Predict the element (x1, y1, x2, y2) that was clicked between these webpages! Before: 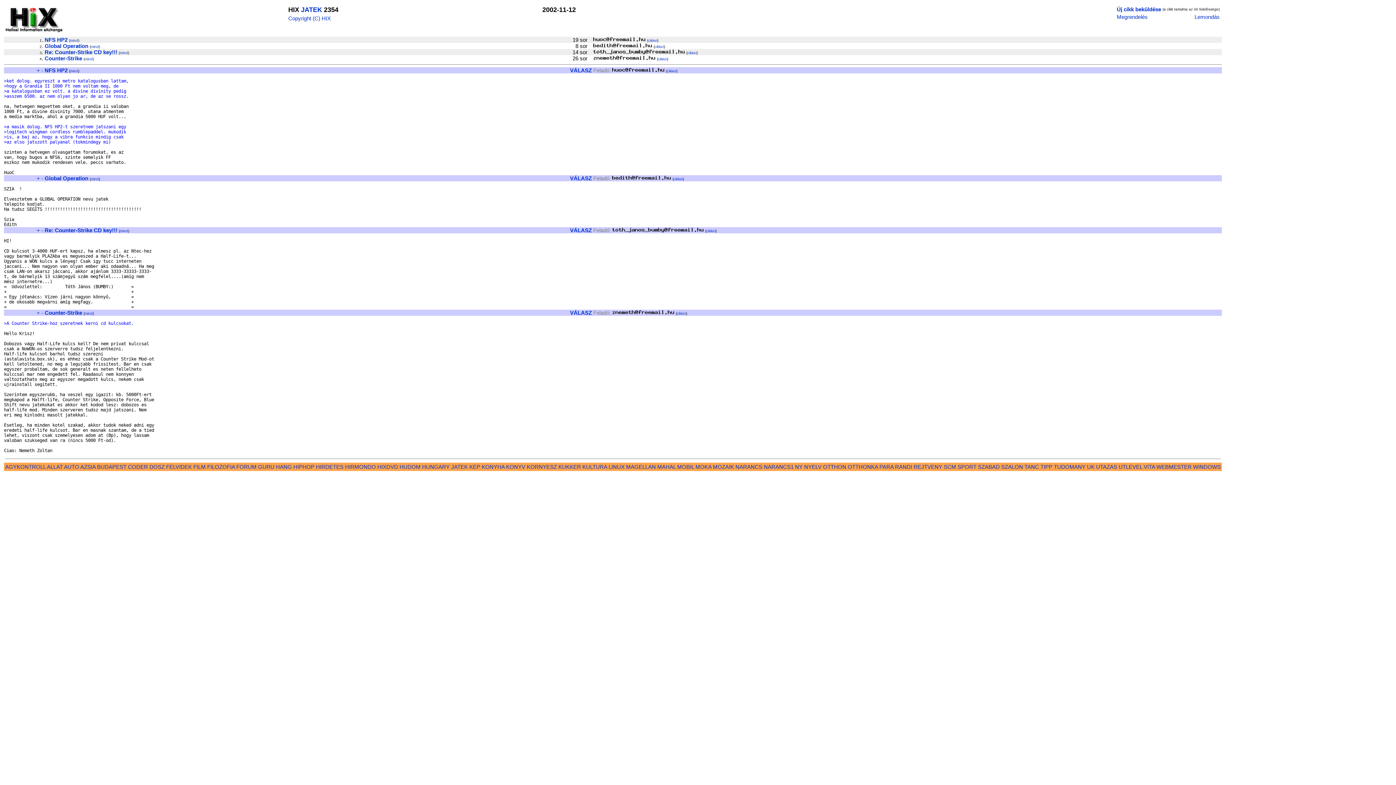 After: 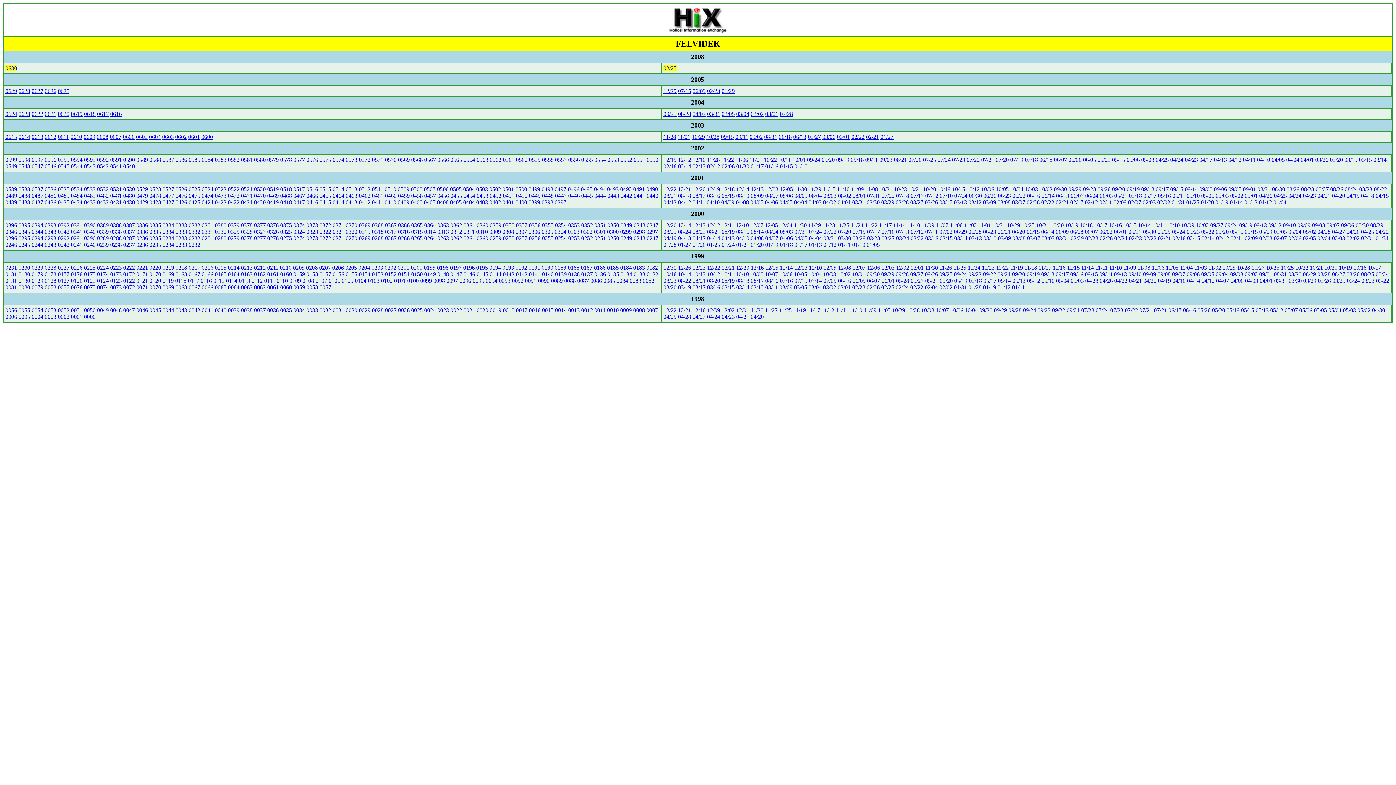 Action: bbox: (166, 464, 192, 470) label: FELVIDEK